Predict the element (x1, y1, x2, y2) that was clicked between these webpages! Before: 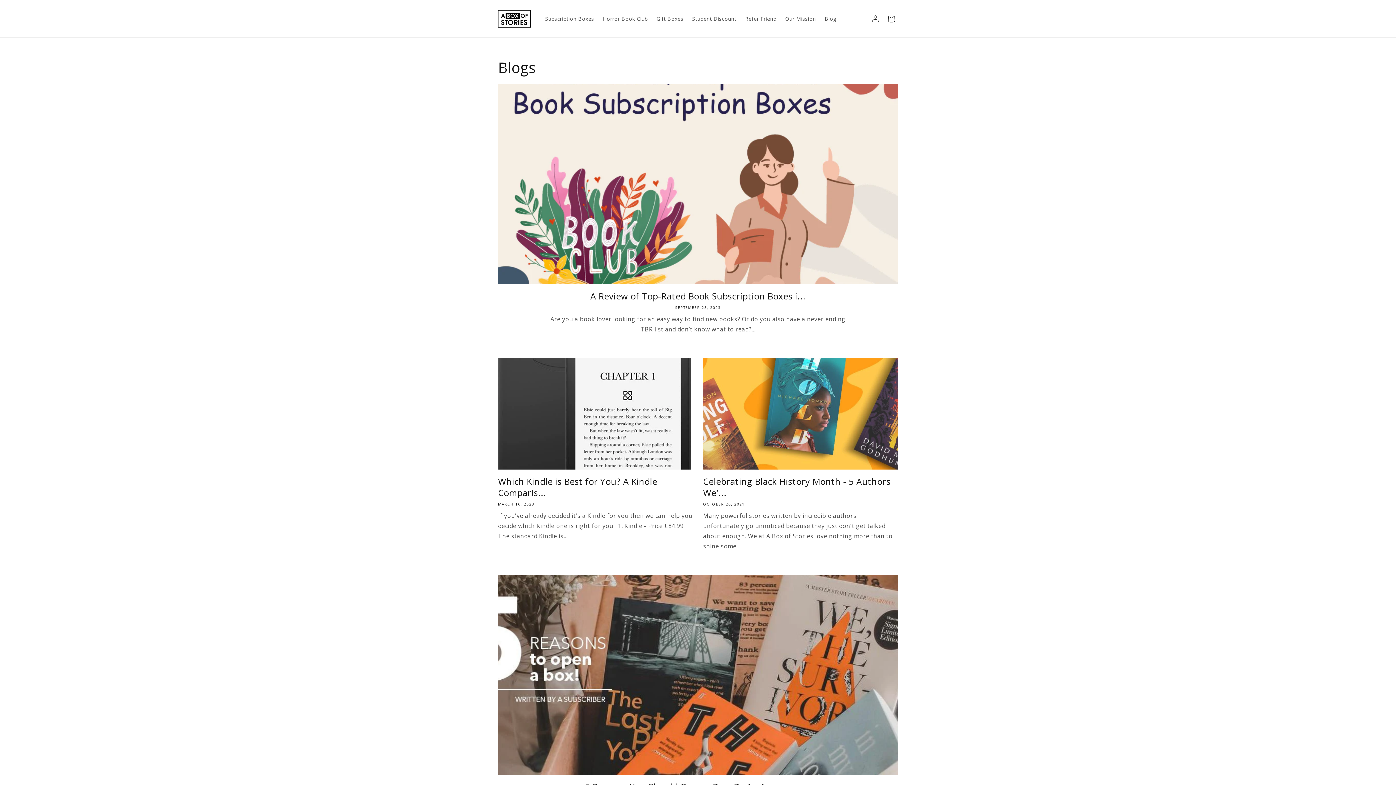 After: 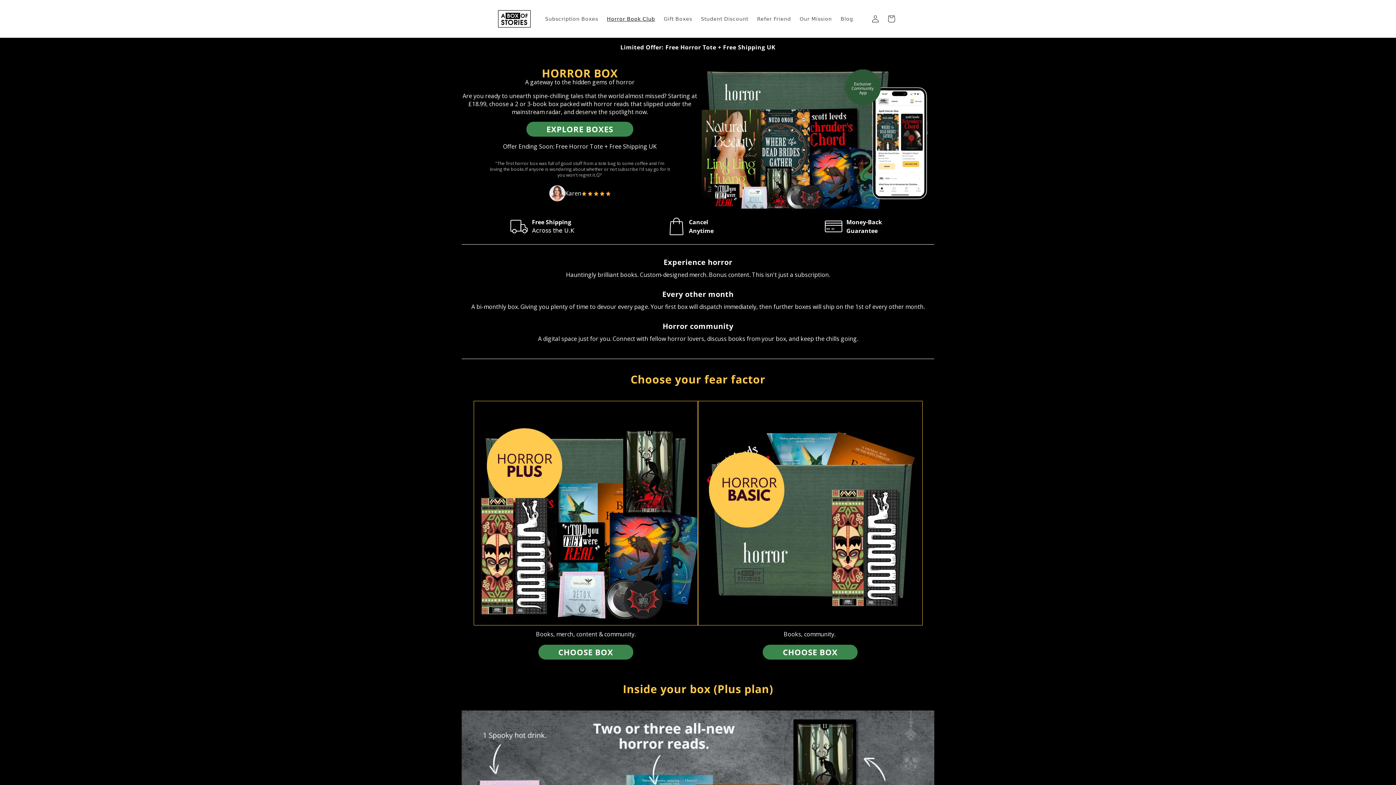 Action: label: Horror Book Club bbox: (598, 11, 652, 26)